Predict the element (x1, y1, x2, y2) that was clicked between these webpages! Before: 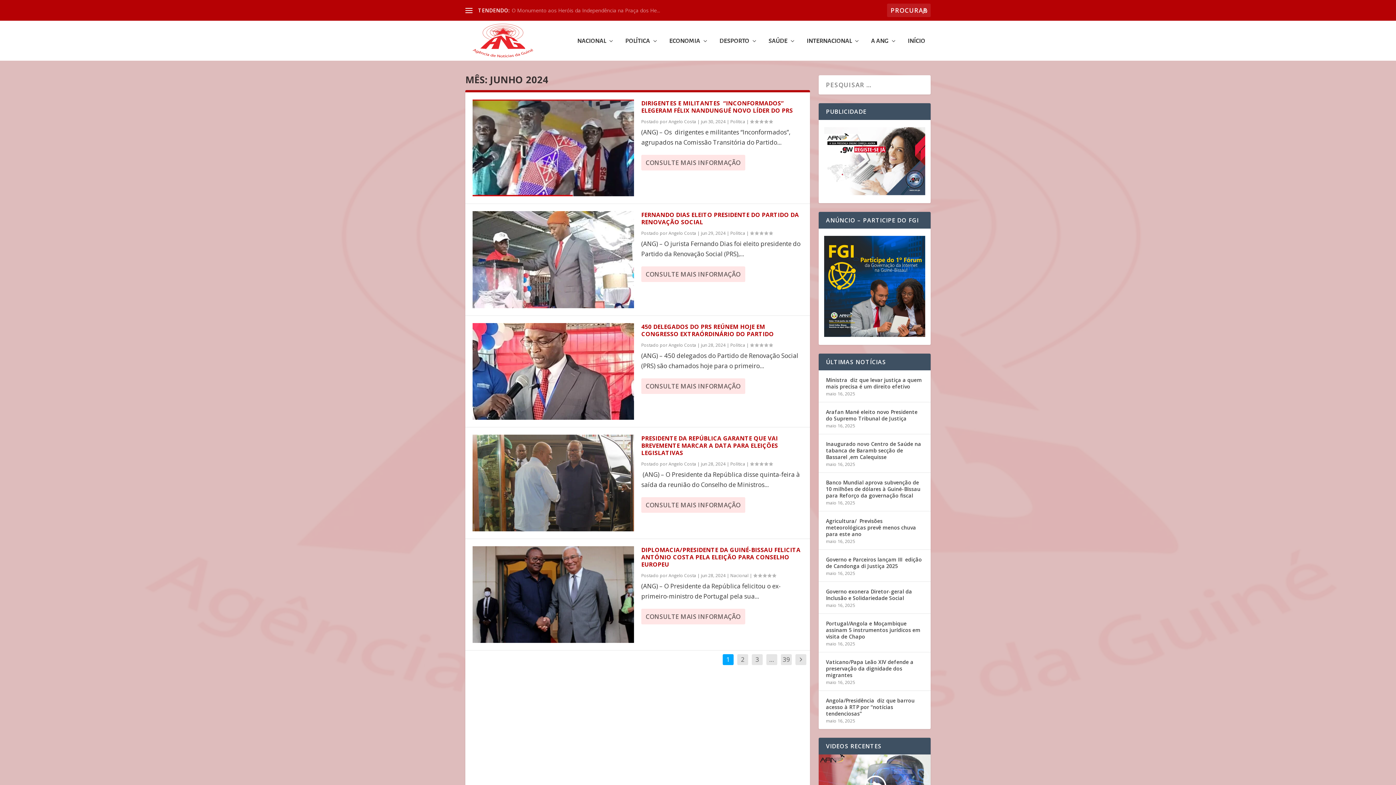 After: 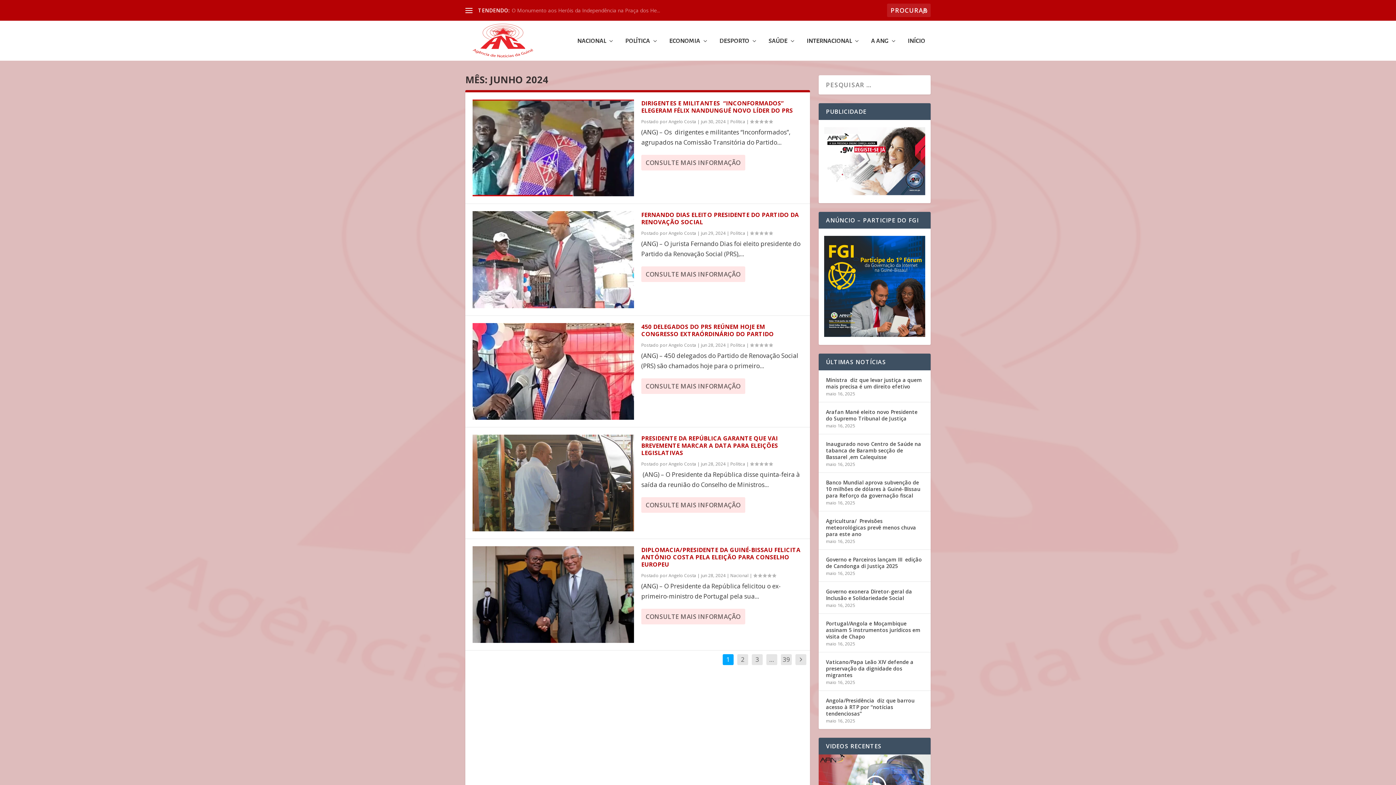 Action: bbox: (824, 127, 925, 196)